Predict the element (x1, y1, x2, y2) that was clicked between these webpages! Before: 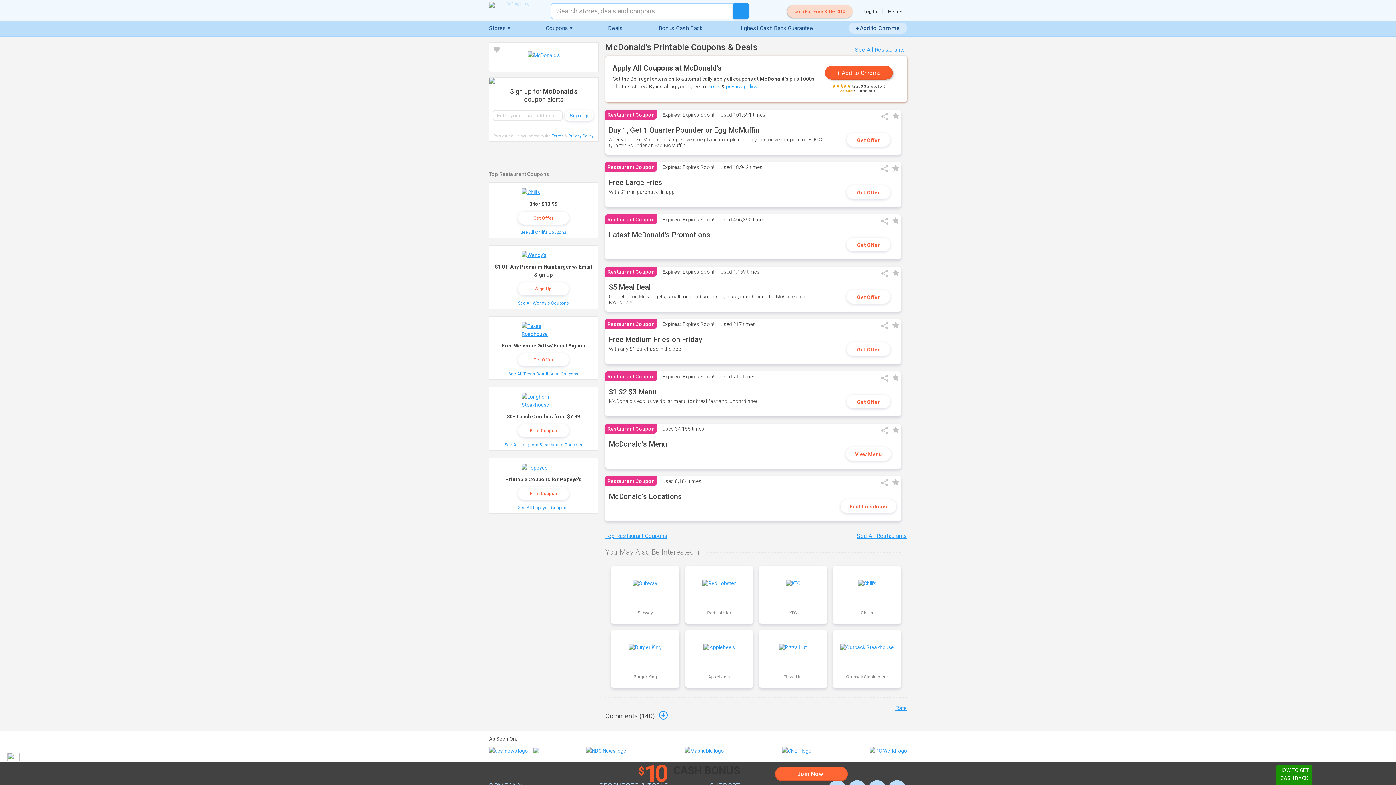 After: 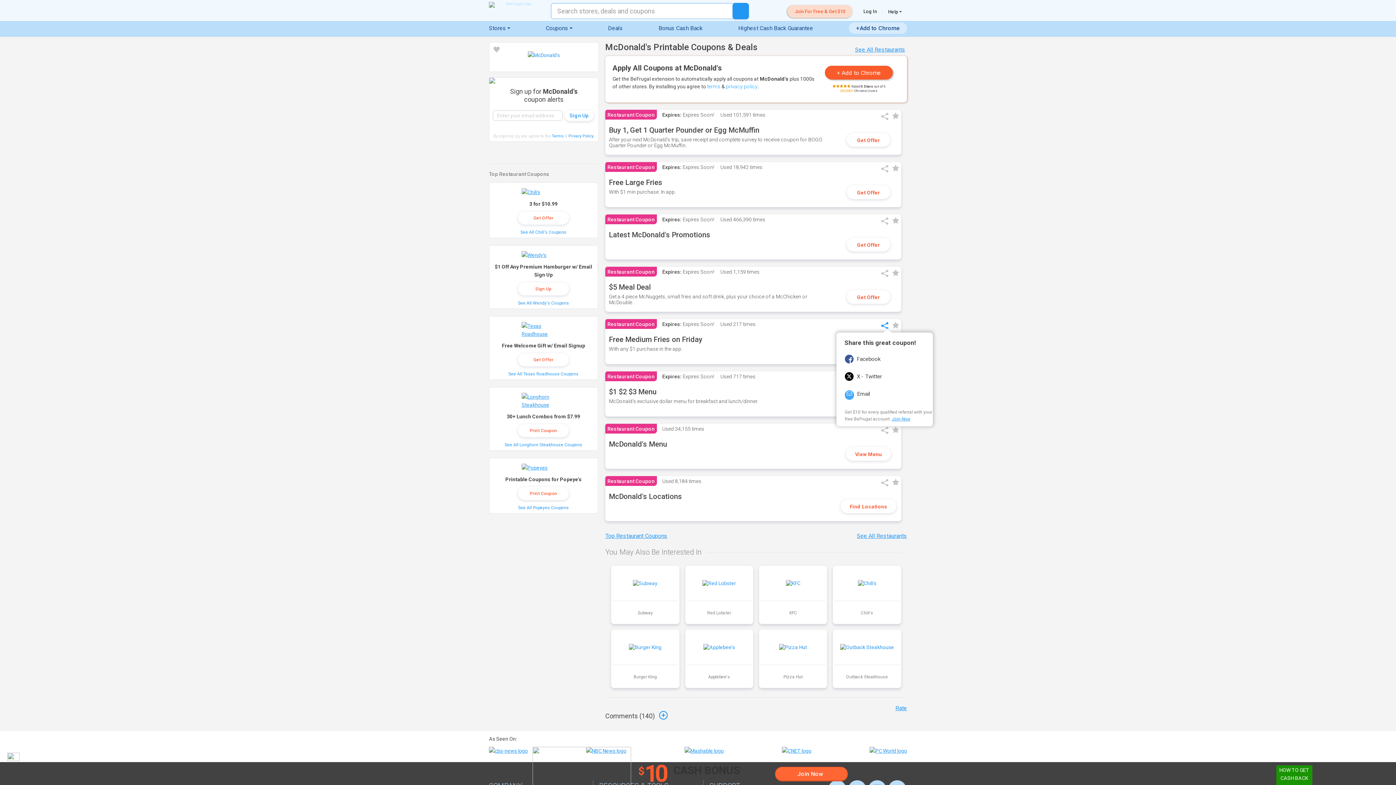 Action: bbox: (881, 320, 888, 332)